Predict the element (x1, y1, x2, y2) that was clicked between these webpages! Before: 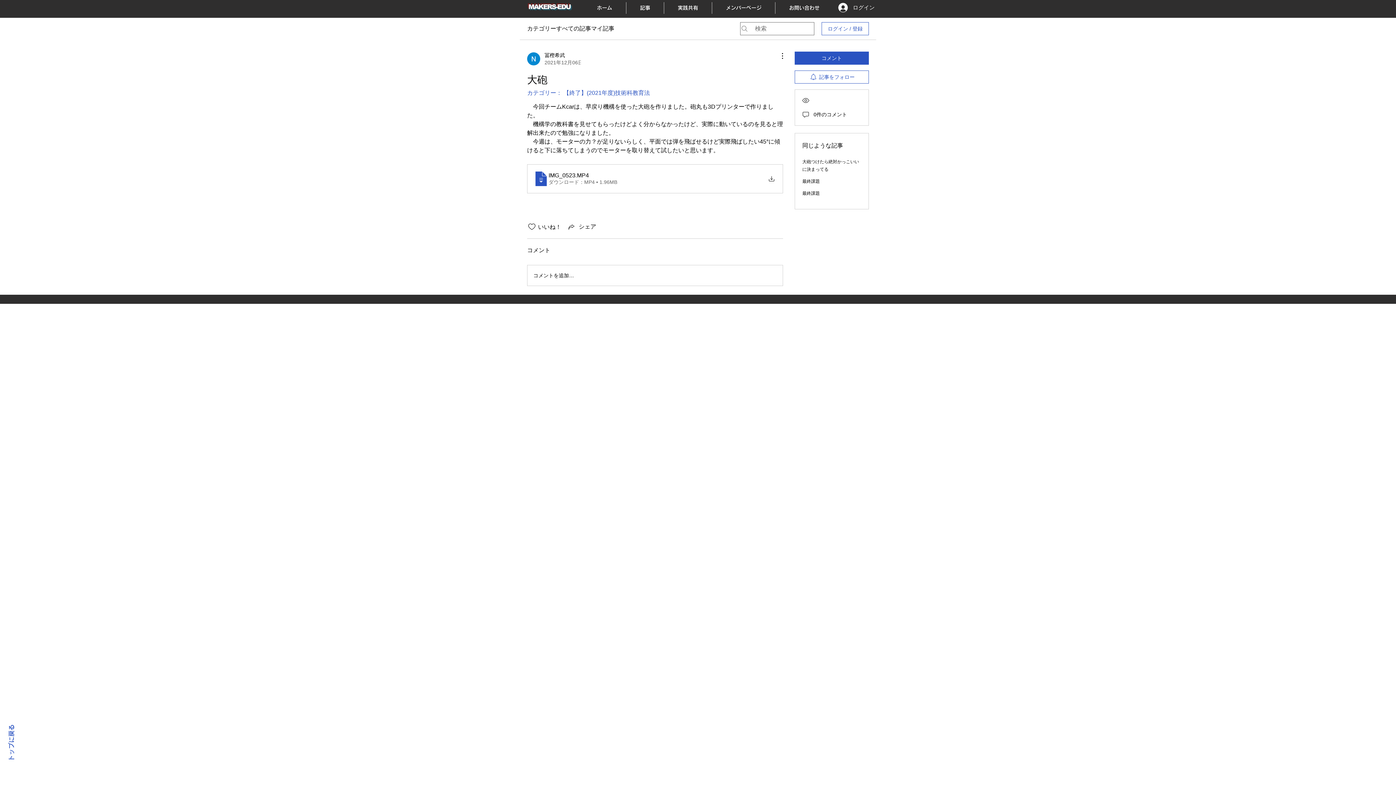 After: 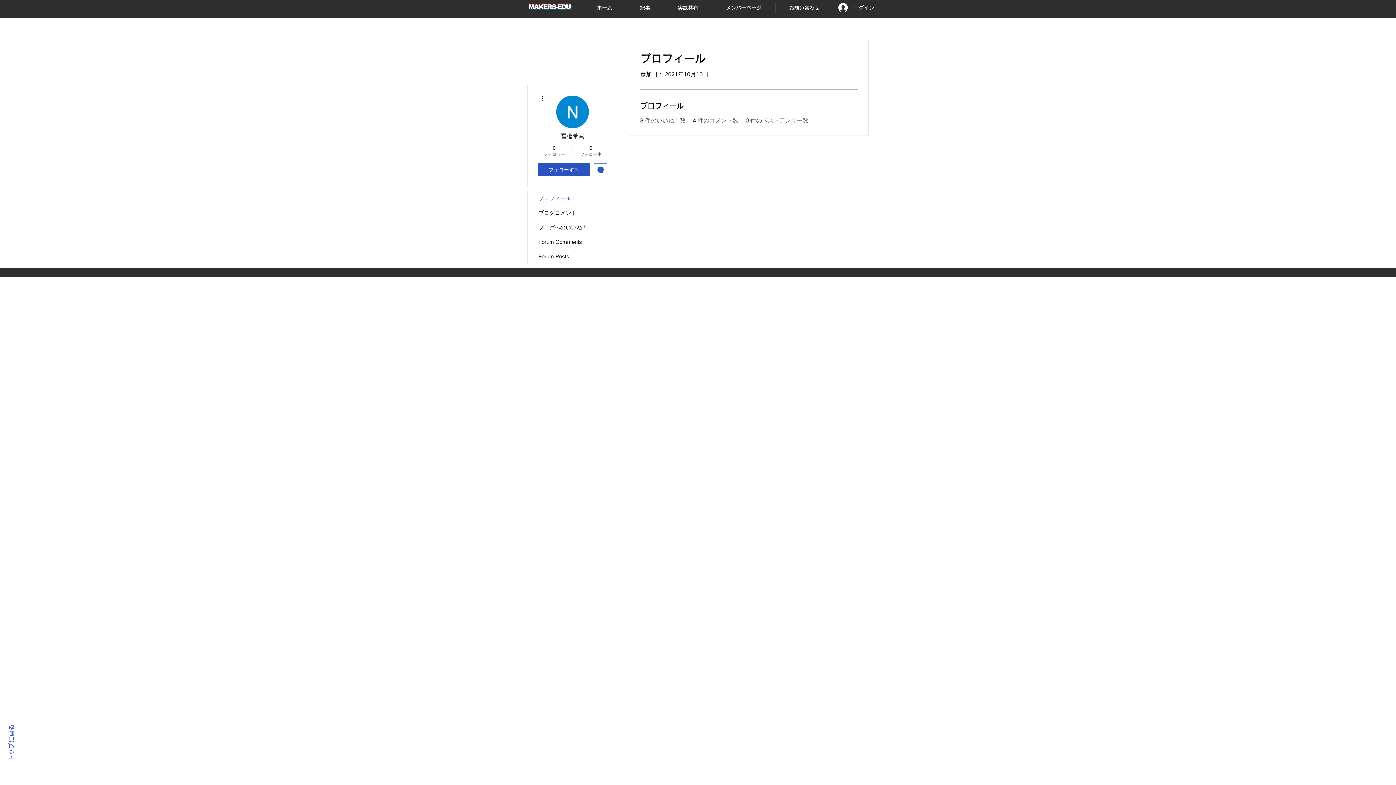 Action: bbox: (527, 51, 581, 66) label: 冨樫希武
2021年12月06日